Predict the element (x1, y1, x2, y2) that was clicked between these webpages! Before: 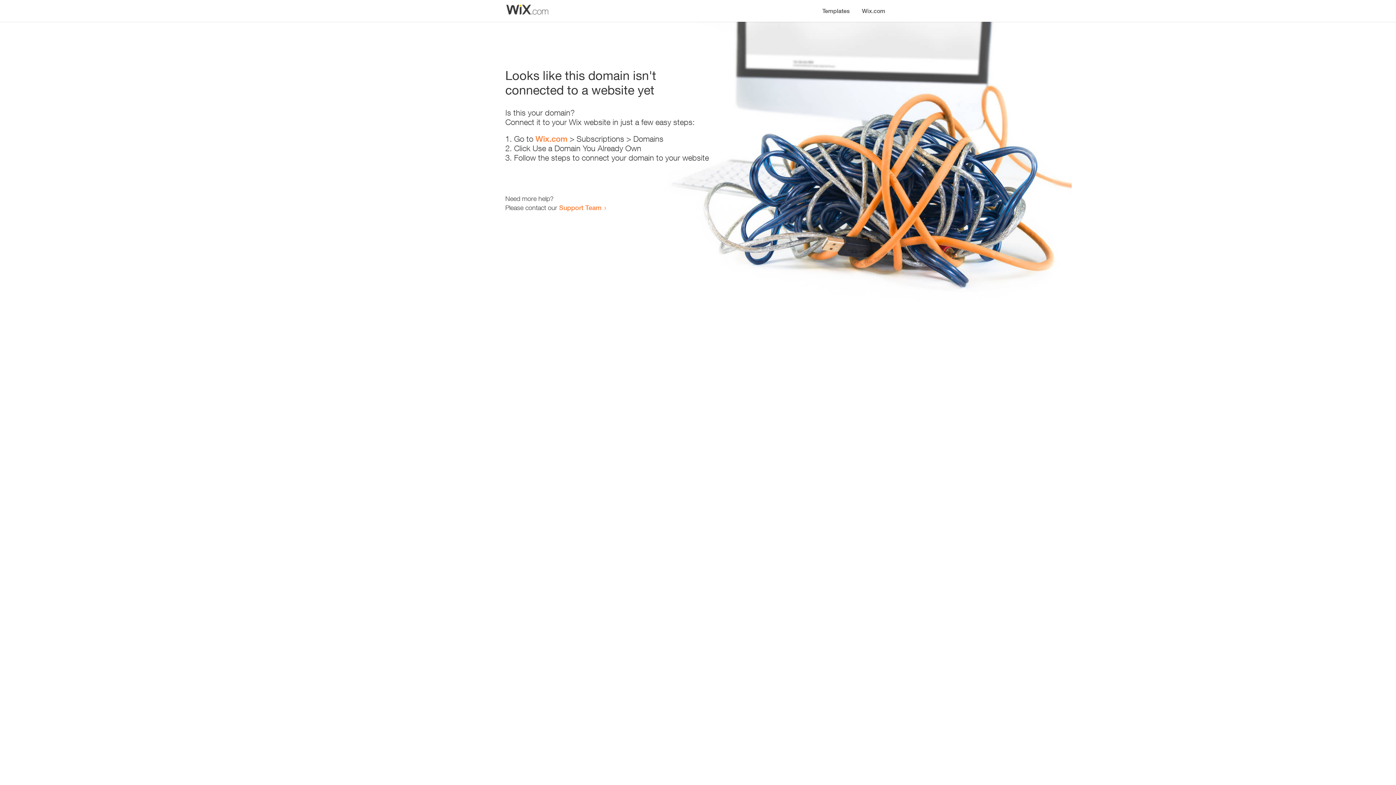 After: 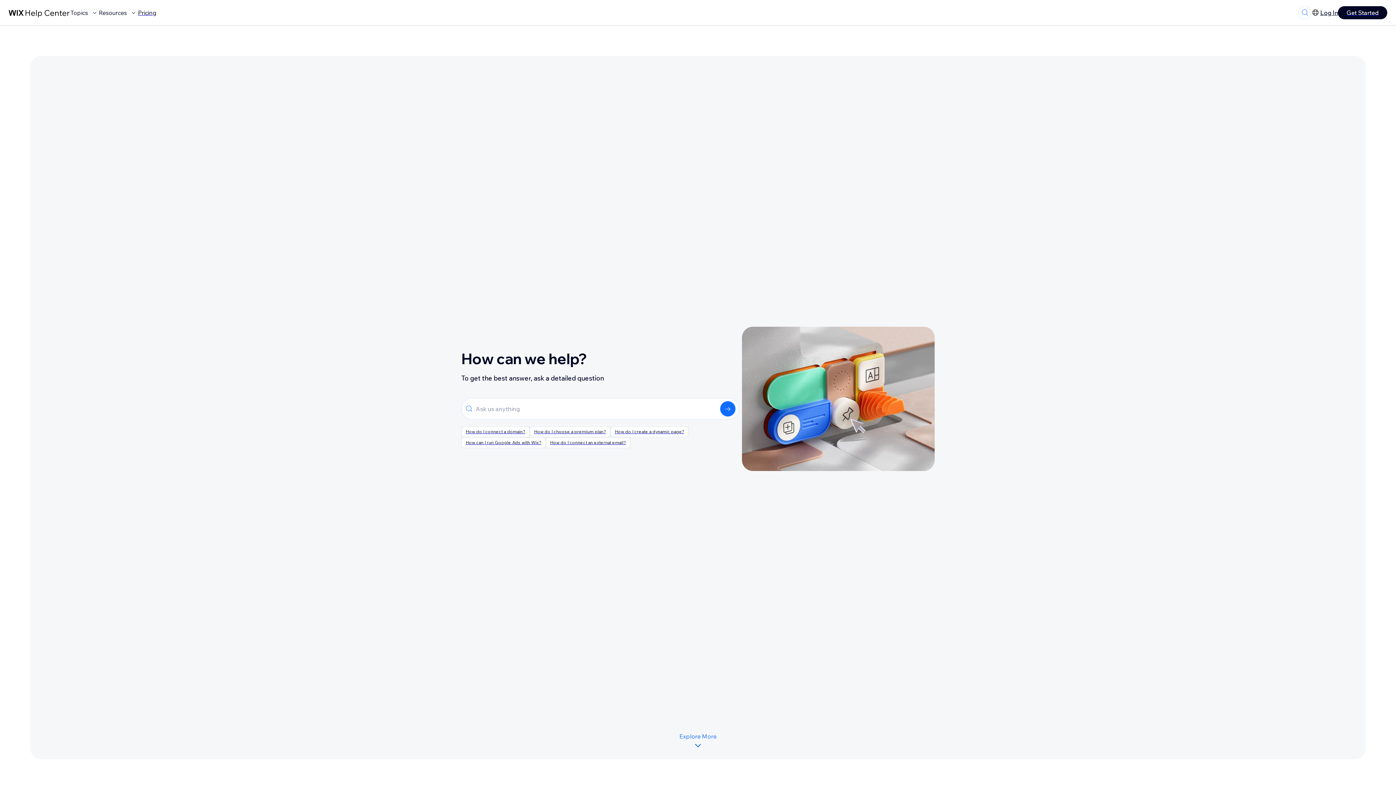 Action: bbox: (559, 203, 601, 211) label: Support Team